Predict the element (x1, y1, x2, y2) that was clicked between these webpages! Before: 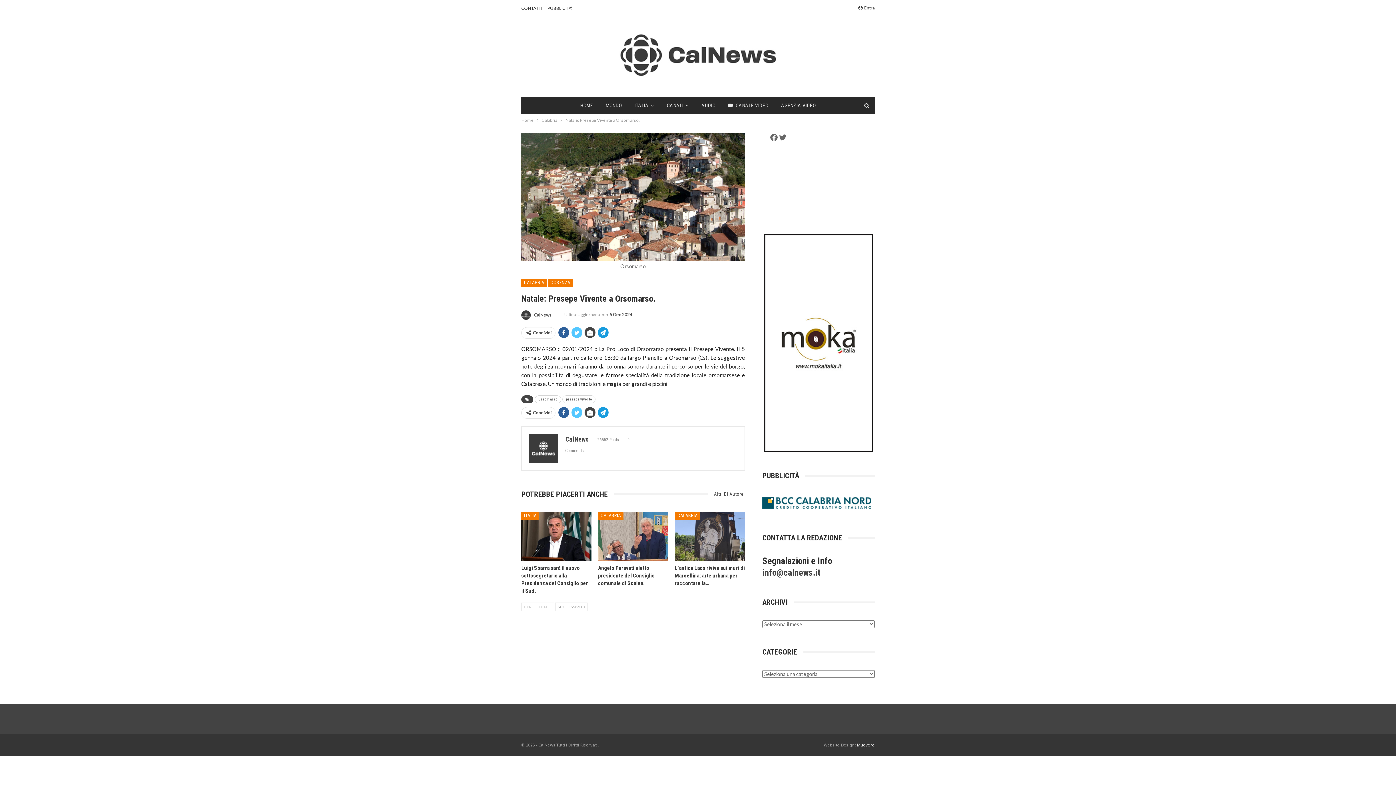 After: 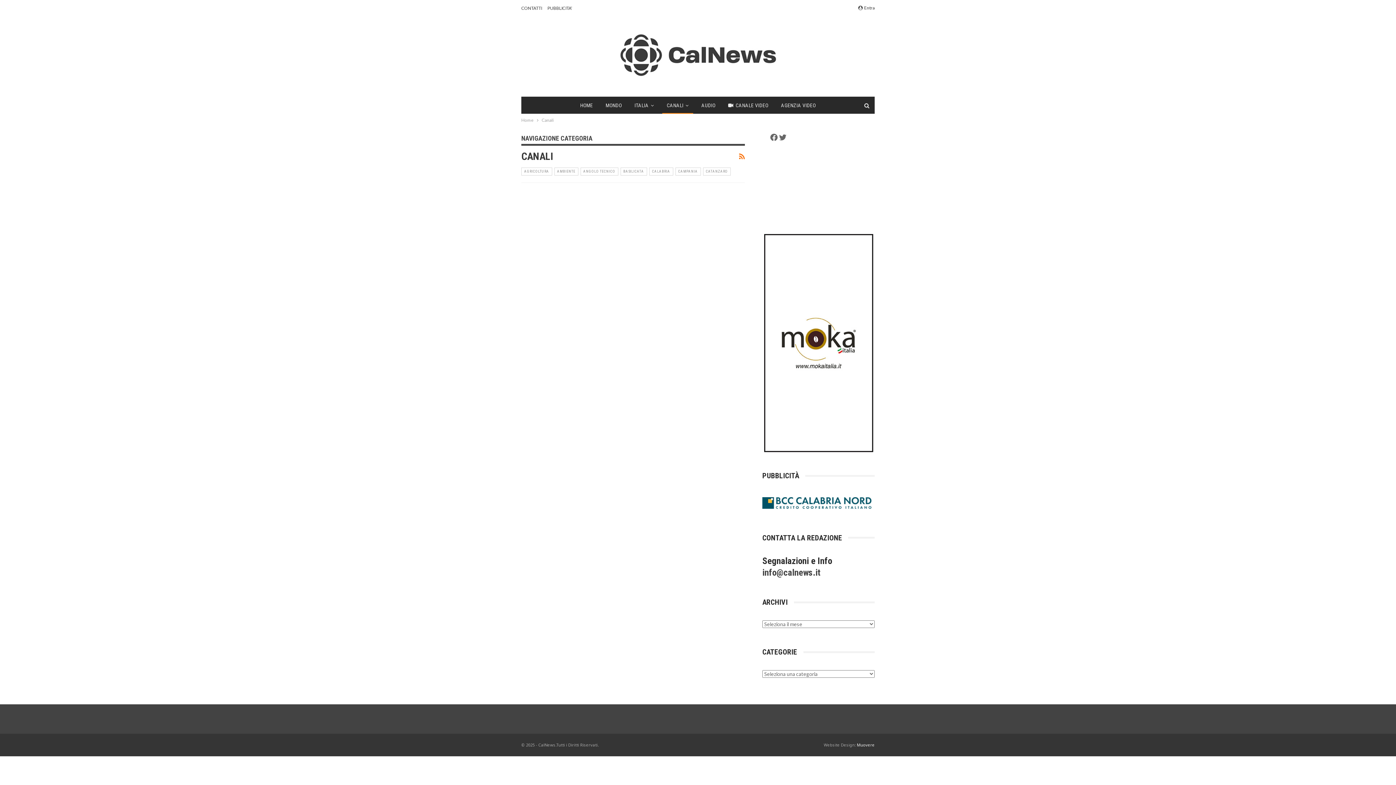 Action: bbox: (662, 97, 693, 113) label: CANALI